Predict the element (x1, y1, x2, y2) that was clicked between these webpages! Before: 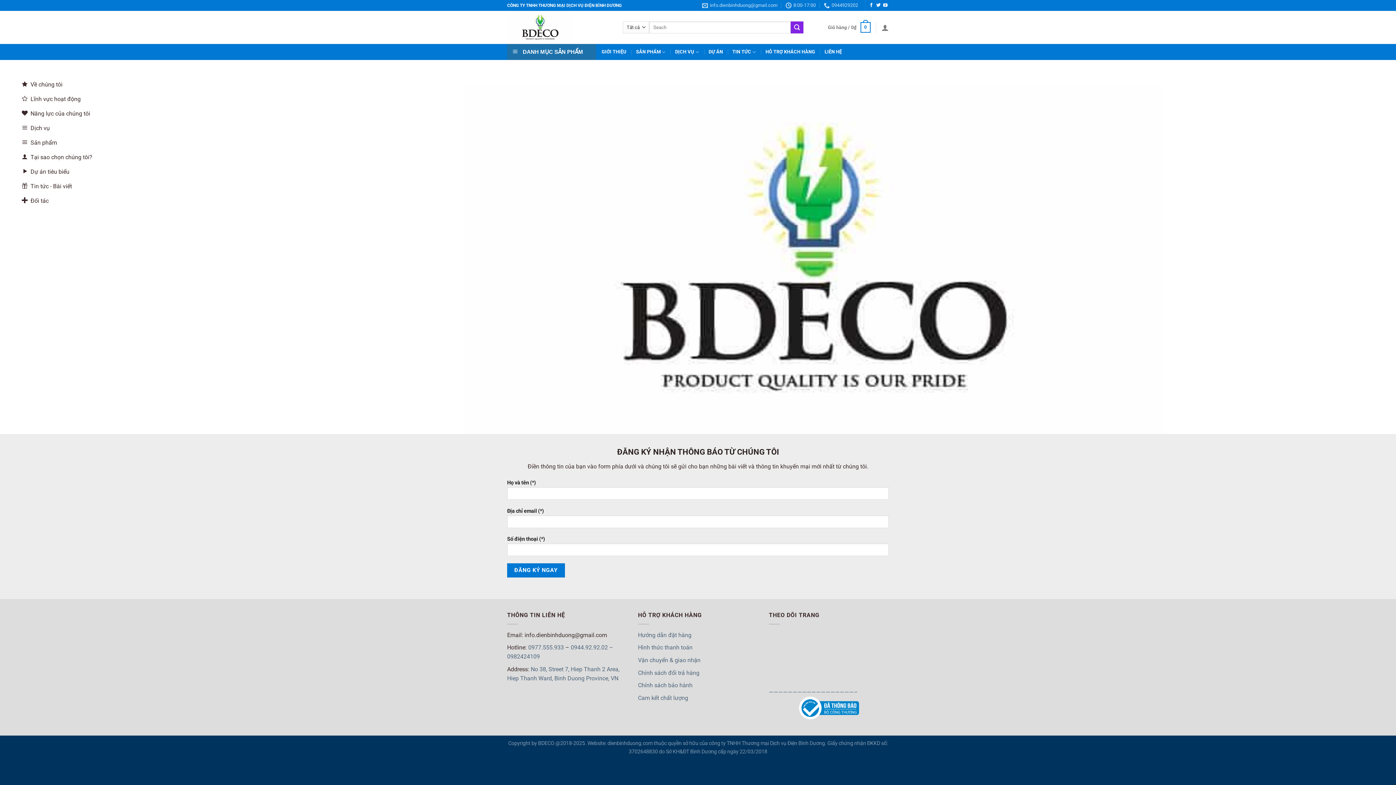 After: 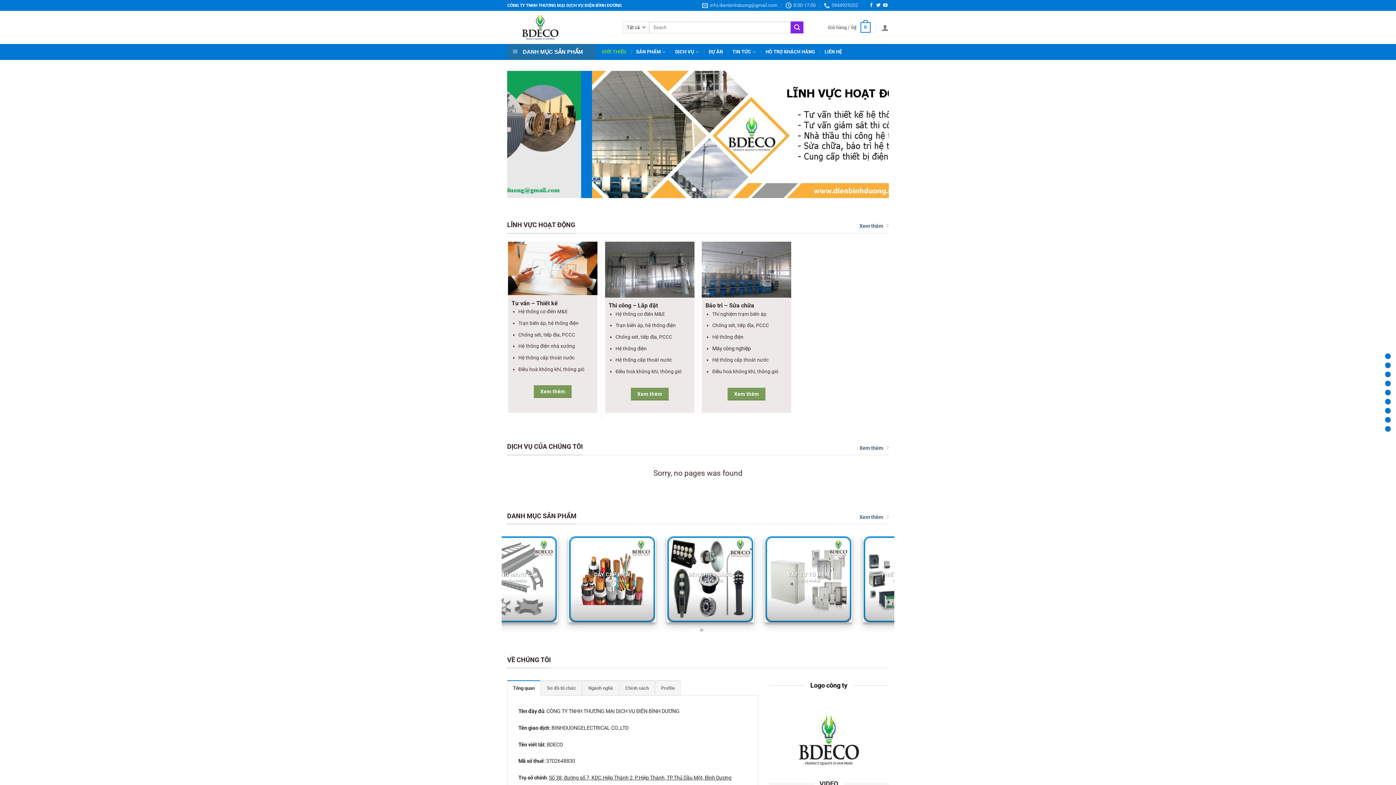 Action: bbox: (507, 10, 612, 44)